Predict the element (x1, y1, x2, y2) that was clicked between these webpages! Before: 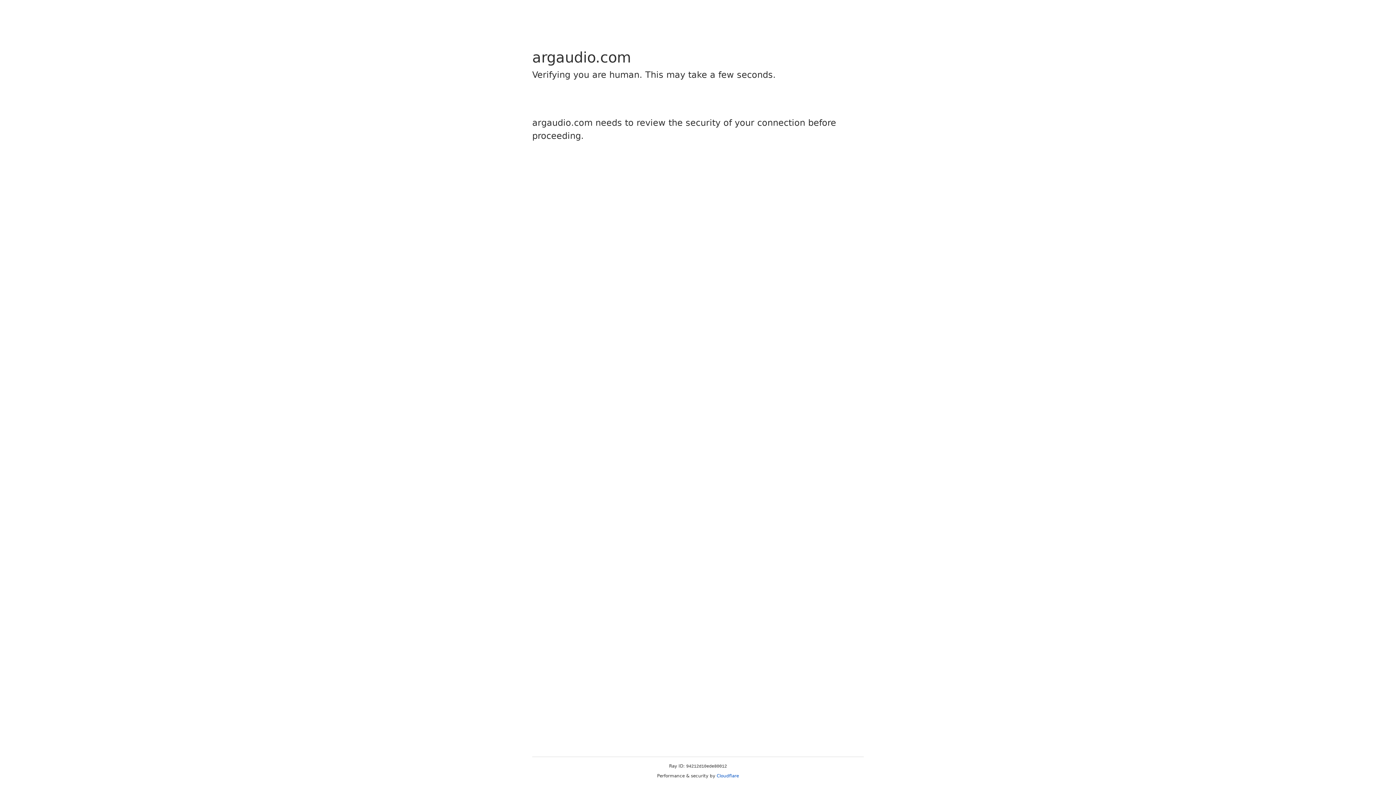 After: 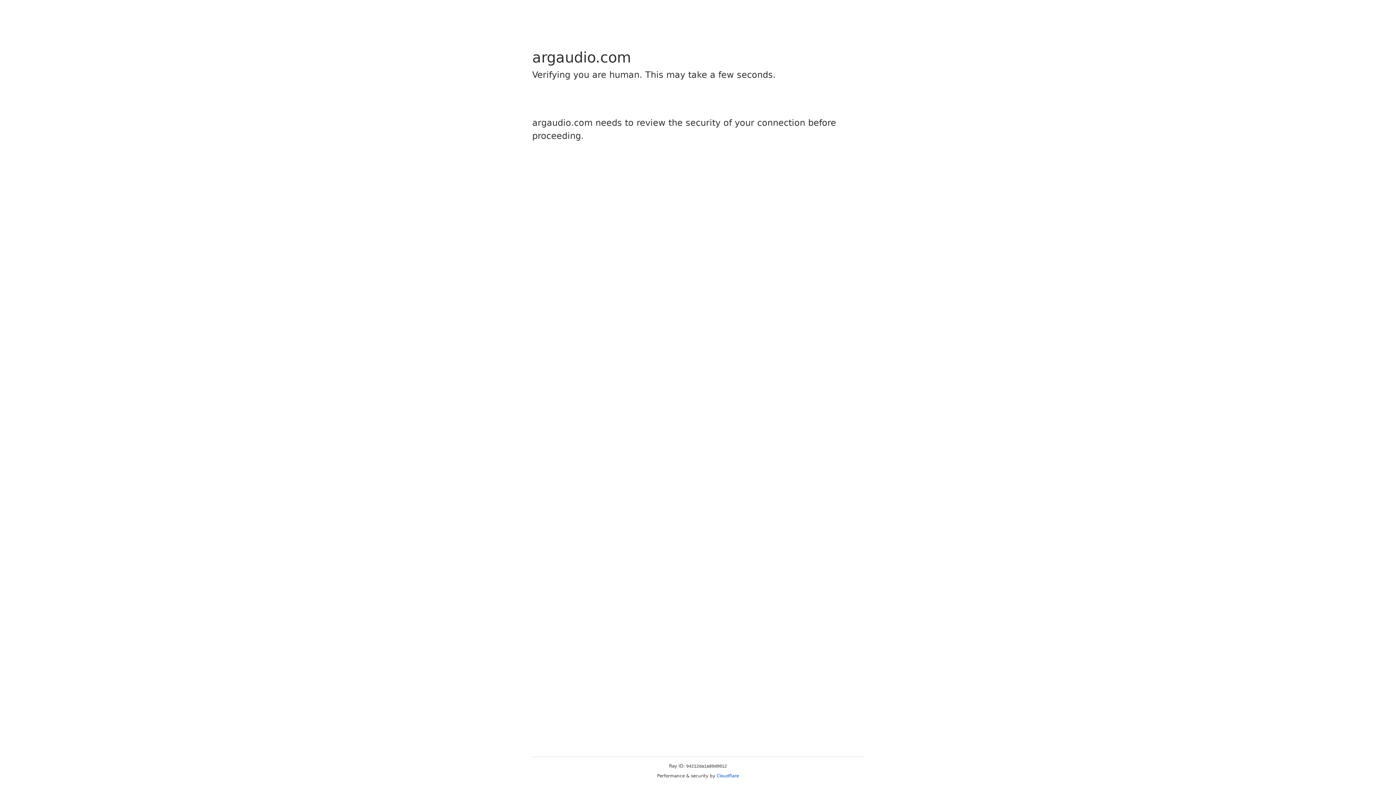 Action: label: Cloudflare bbox: (716, 773, 739, 778)